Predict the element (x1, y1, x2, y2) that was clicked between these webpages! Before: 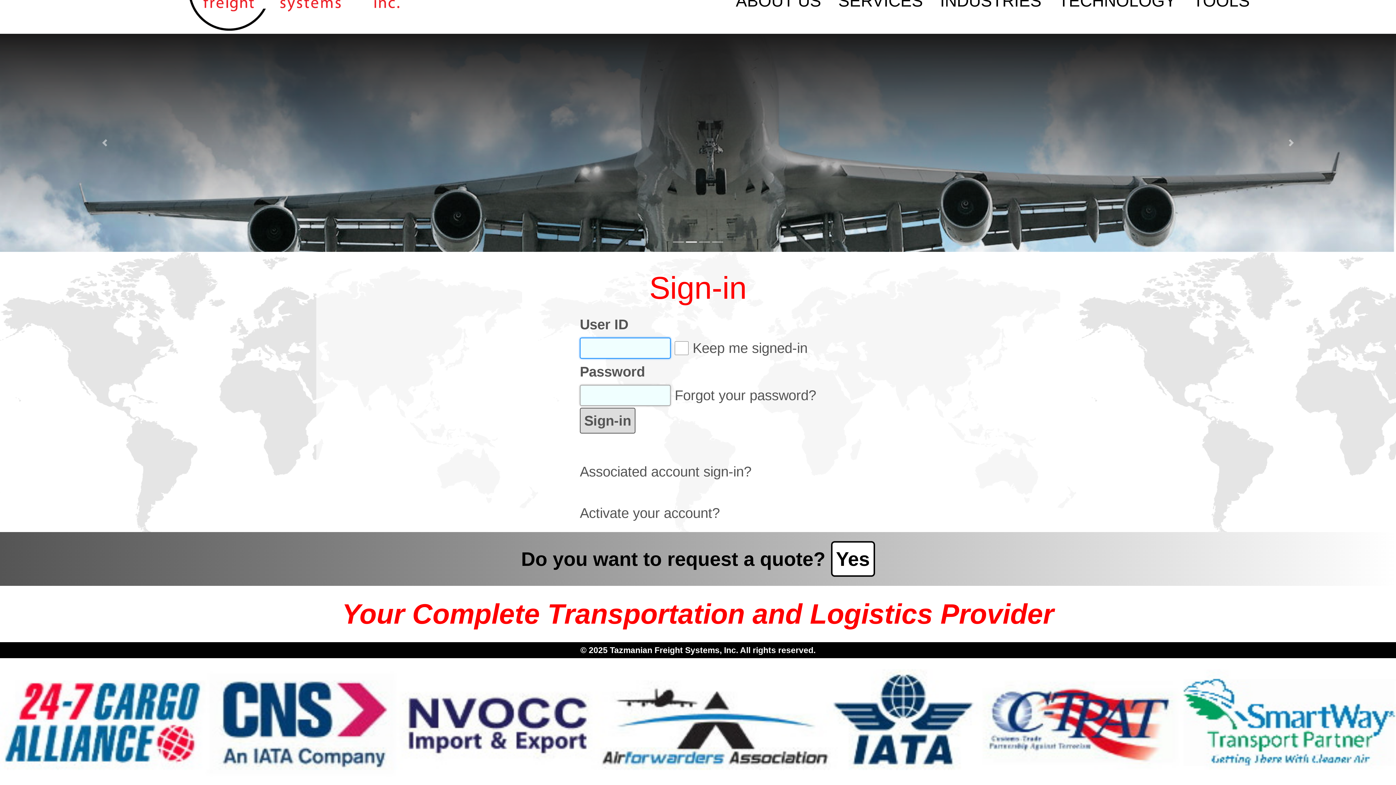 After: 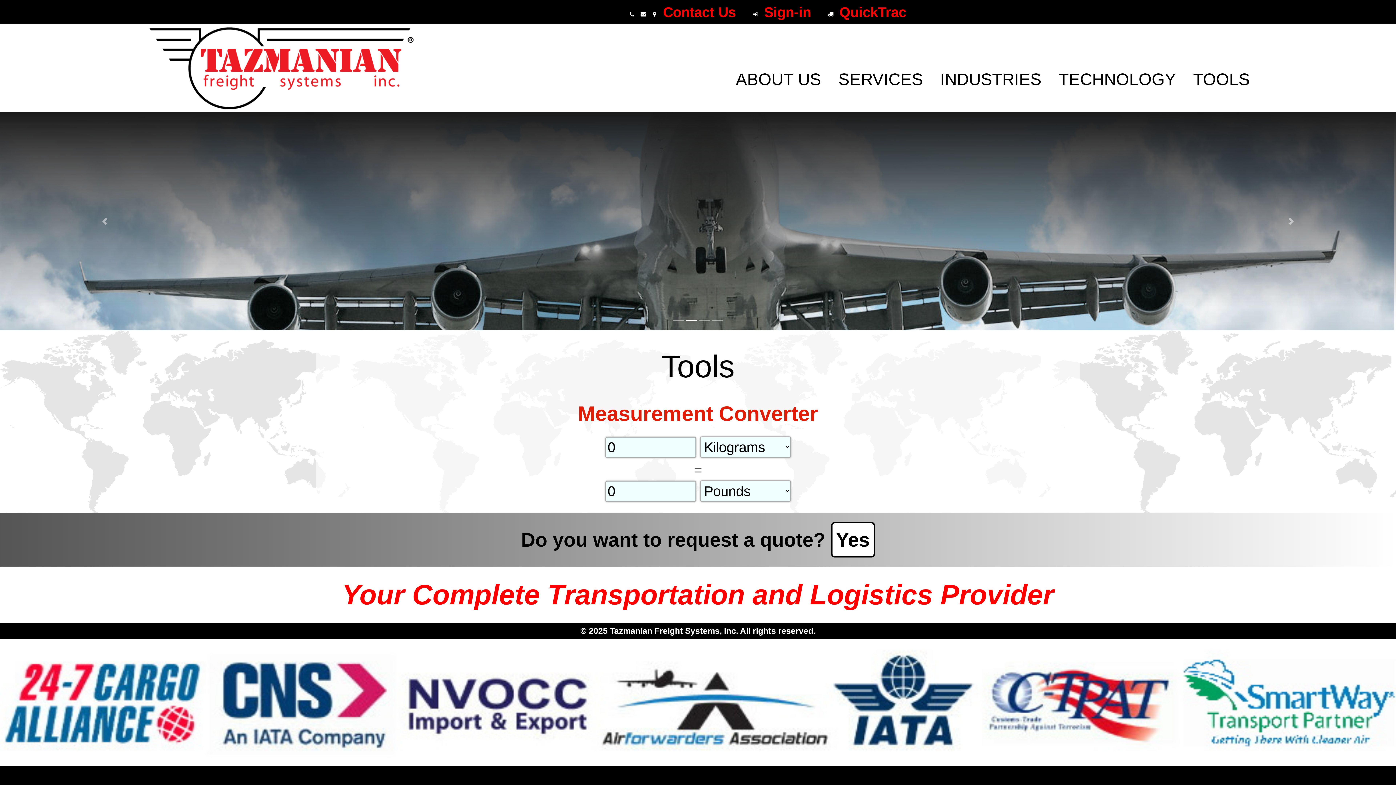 Action: bbox: (1186, -13, 1256, 15) label: TOOLS